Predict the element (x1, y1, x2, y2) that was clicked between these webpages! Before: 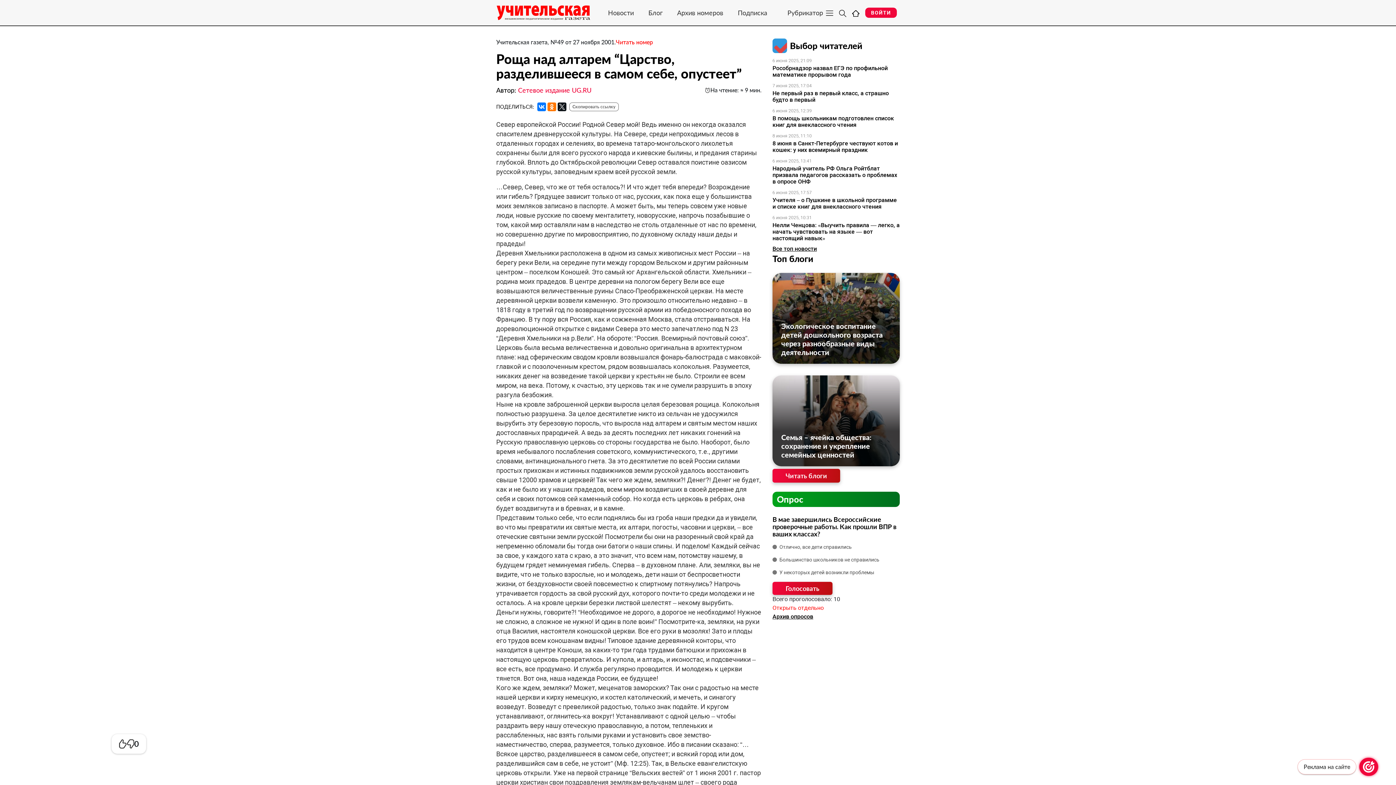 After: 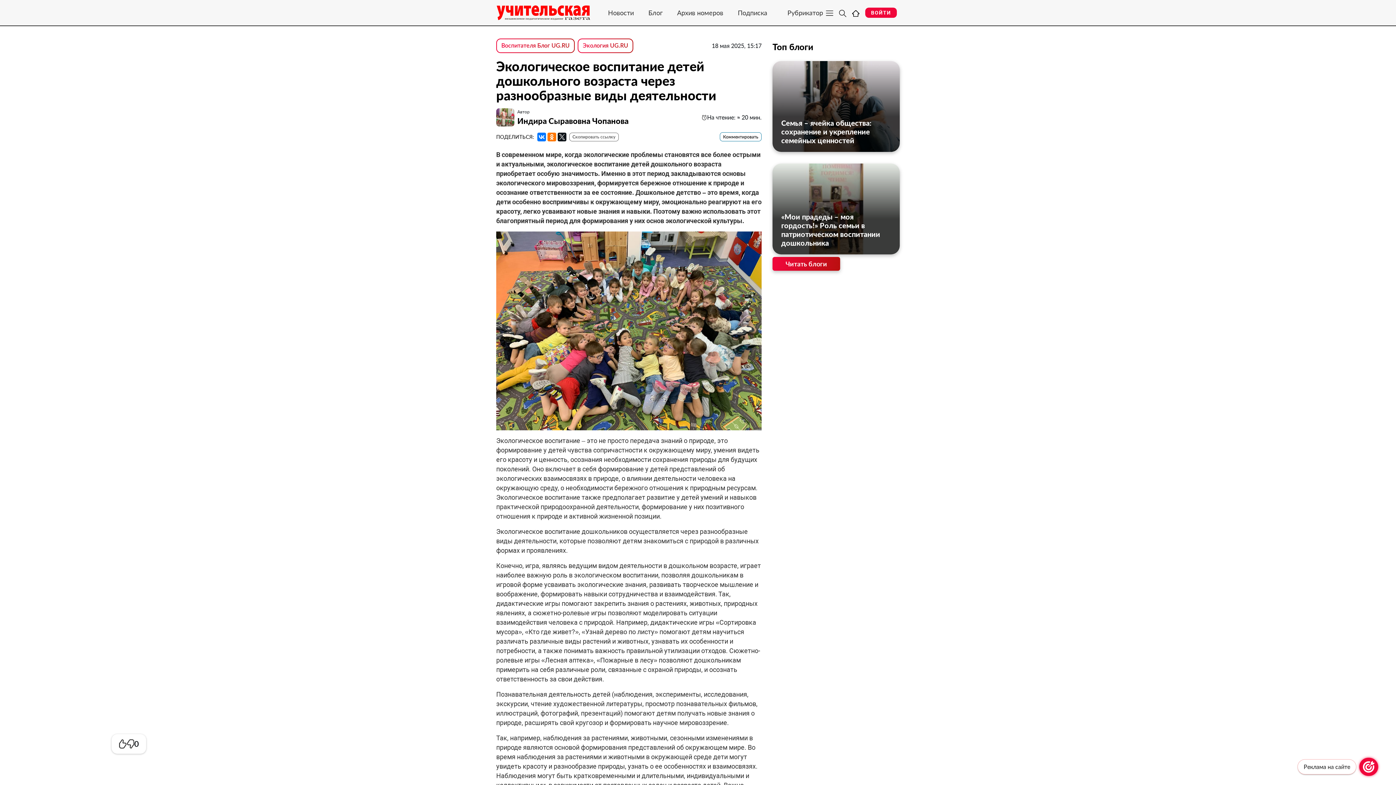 Action: label: Экологическое воспитание детей дошкольного возраста через разнообразные виды деятельности bbox: (781, 321, 891, 356)